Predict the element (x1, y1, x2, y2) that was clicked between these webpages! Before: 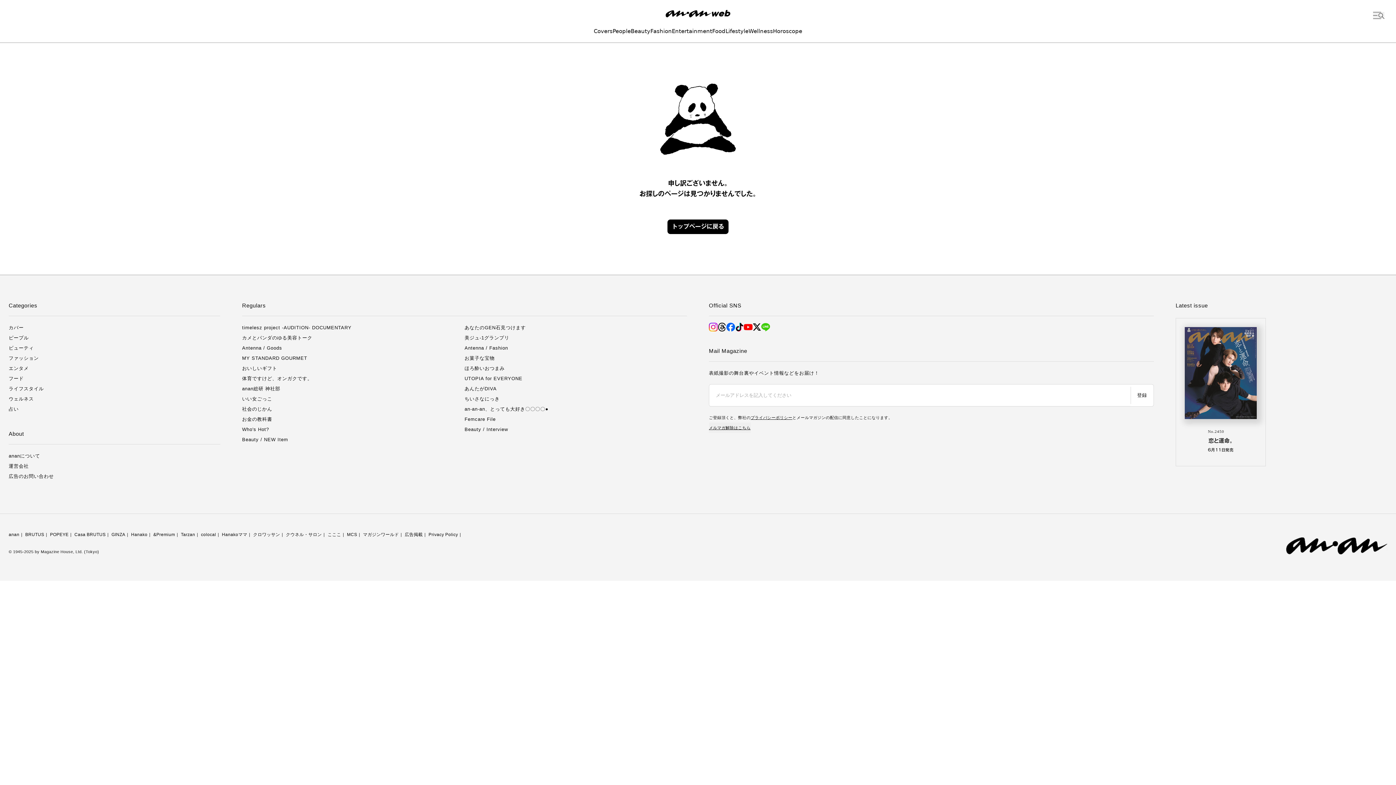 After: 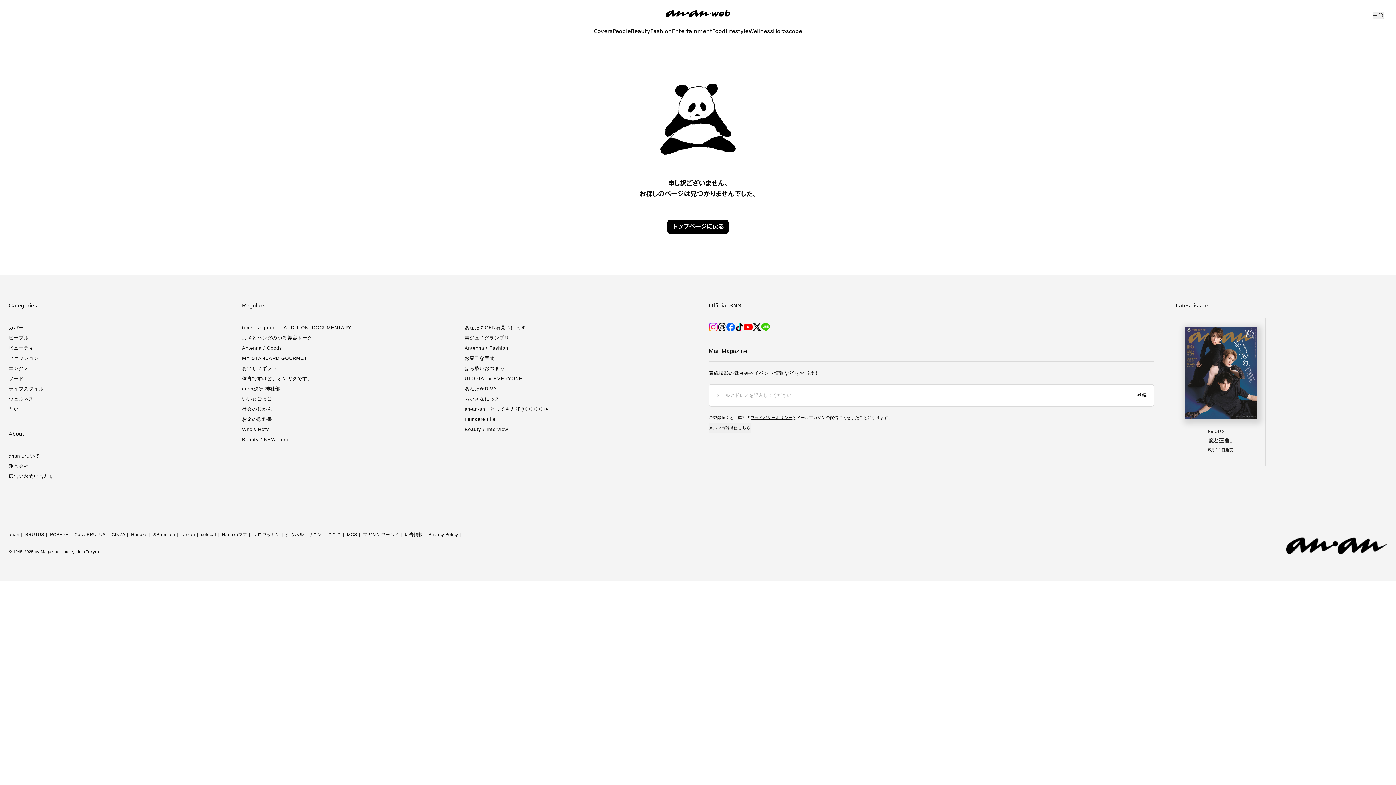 Action: label: MCS bbox: (347, 532, 357, 537)